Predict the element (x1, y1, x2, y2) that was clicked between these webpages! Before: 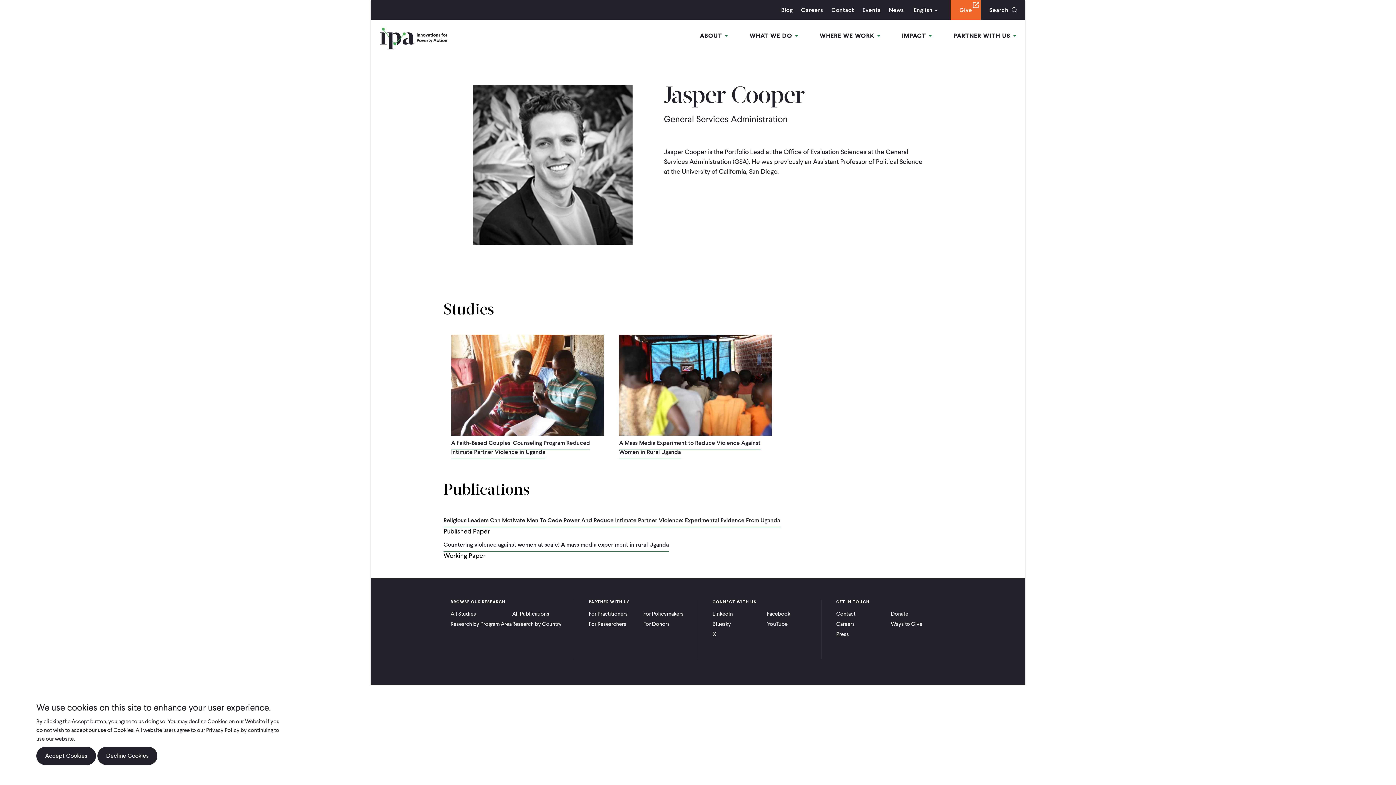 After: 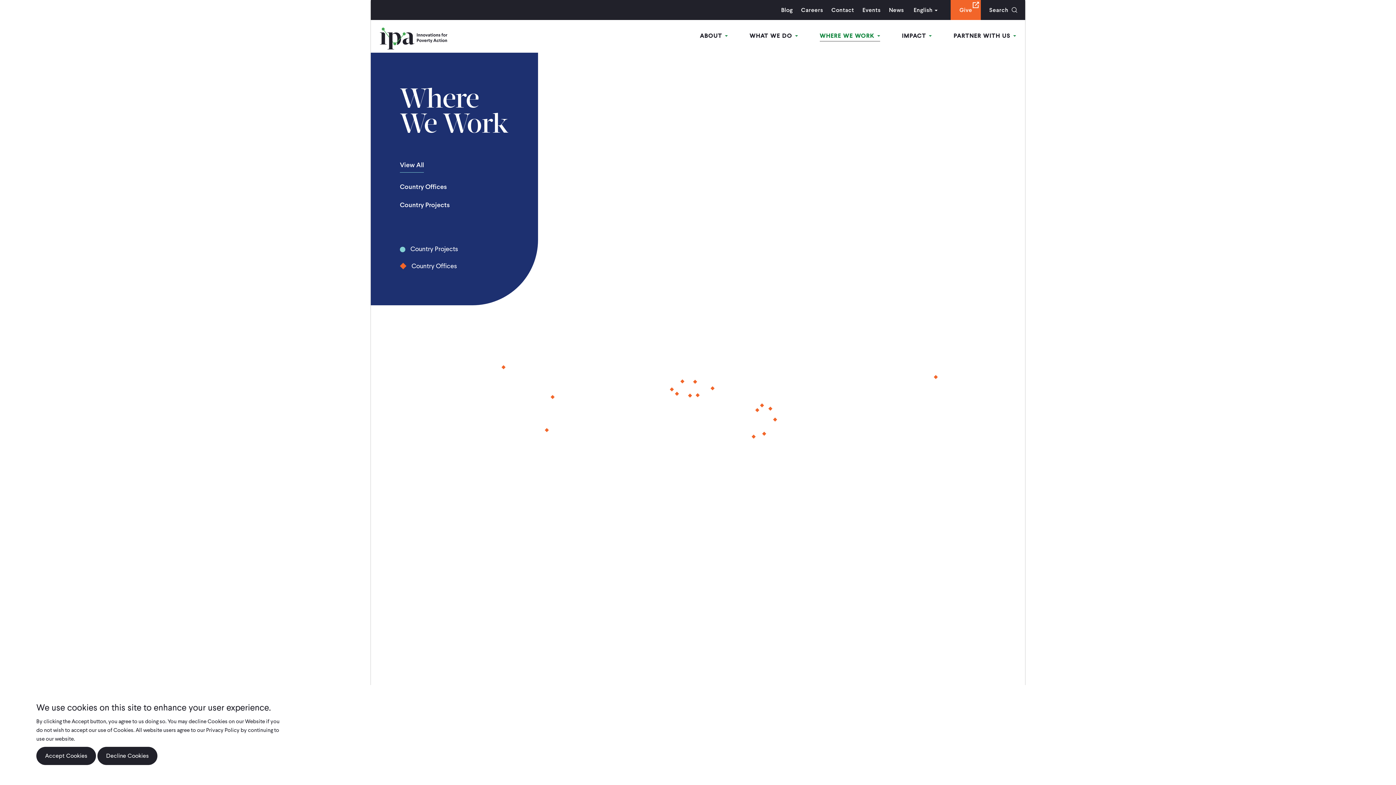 Action: bbox: (512, 621, 574, 627) label: Research by Country